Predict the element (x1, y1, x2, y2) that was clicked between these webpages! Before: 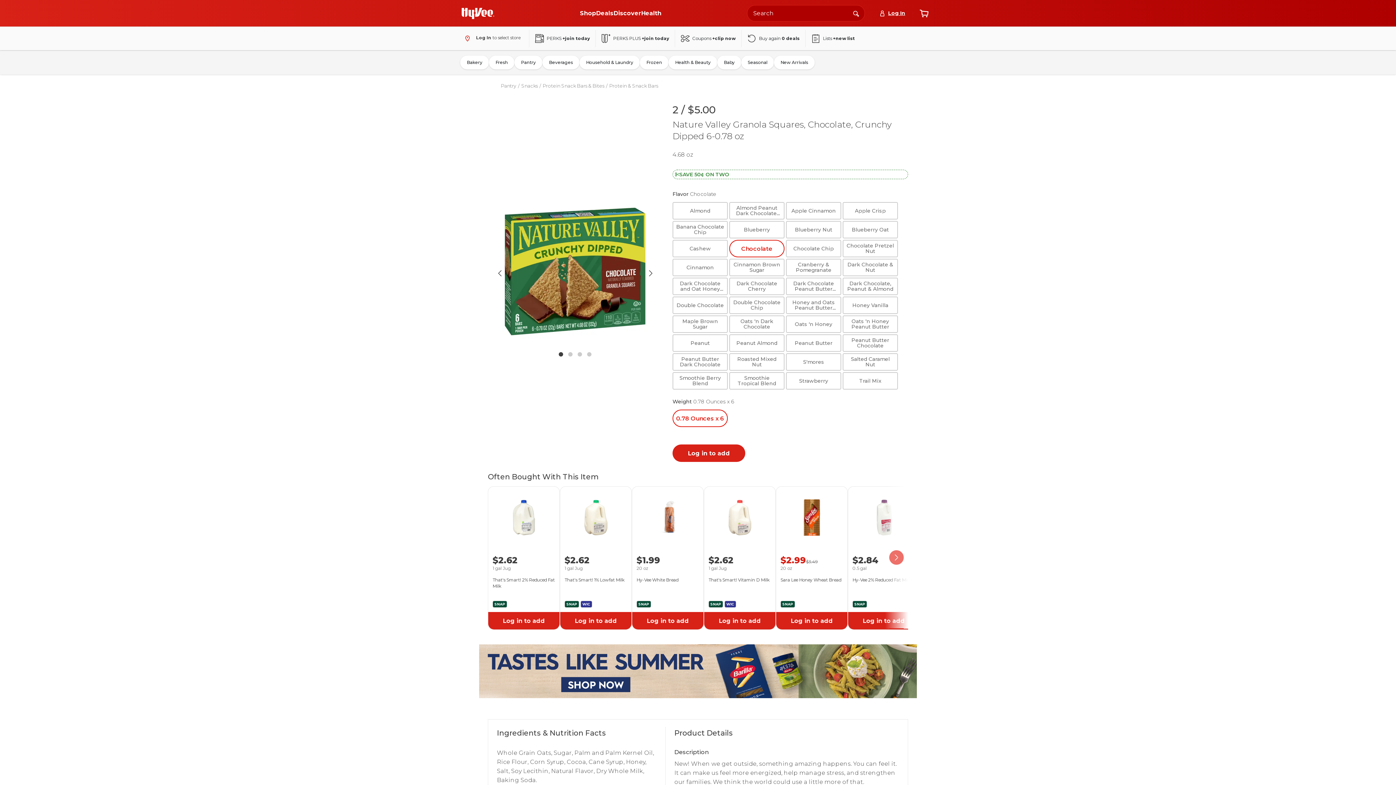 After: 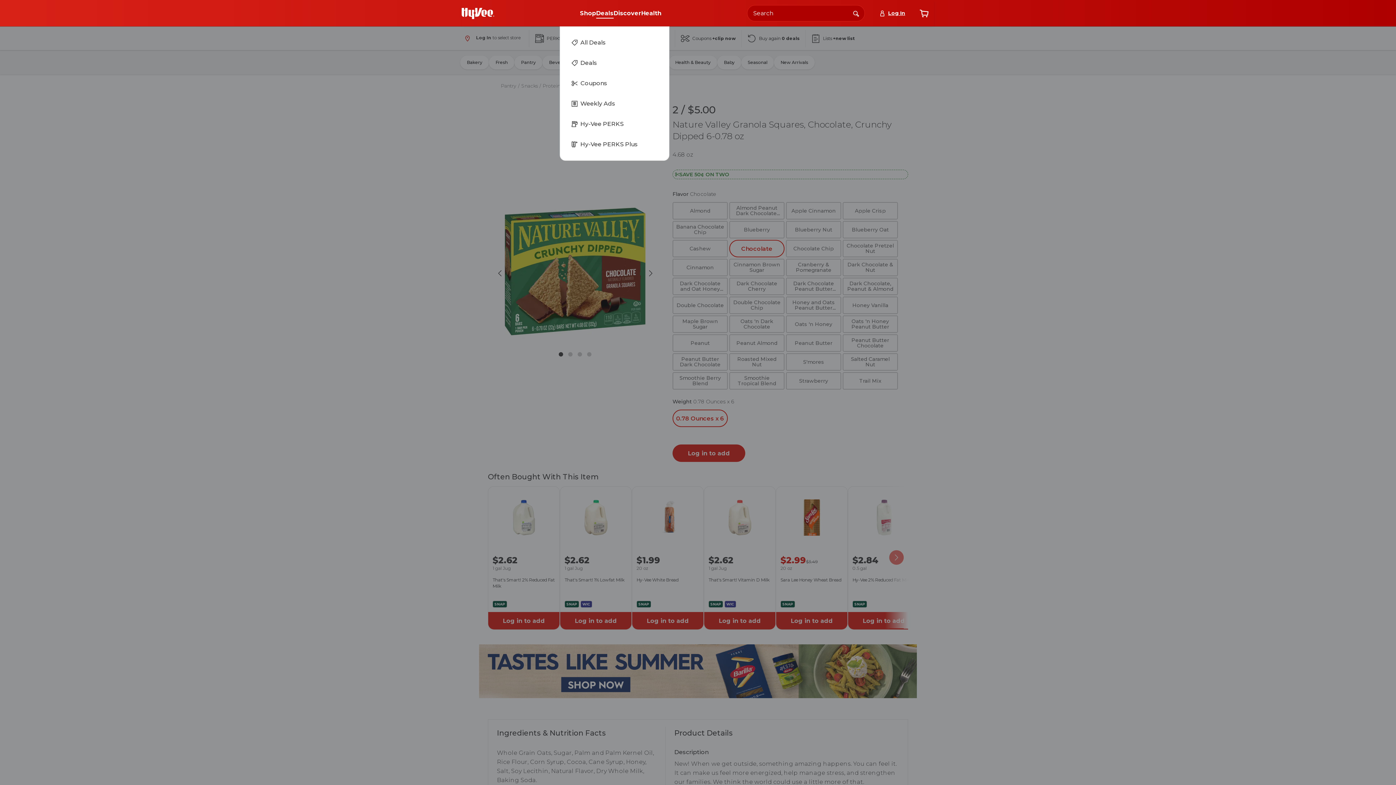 Action: bbox: (596, 7, 613, 19) label: Deals